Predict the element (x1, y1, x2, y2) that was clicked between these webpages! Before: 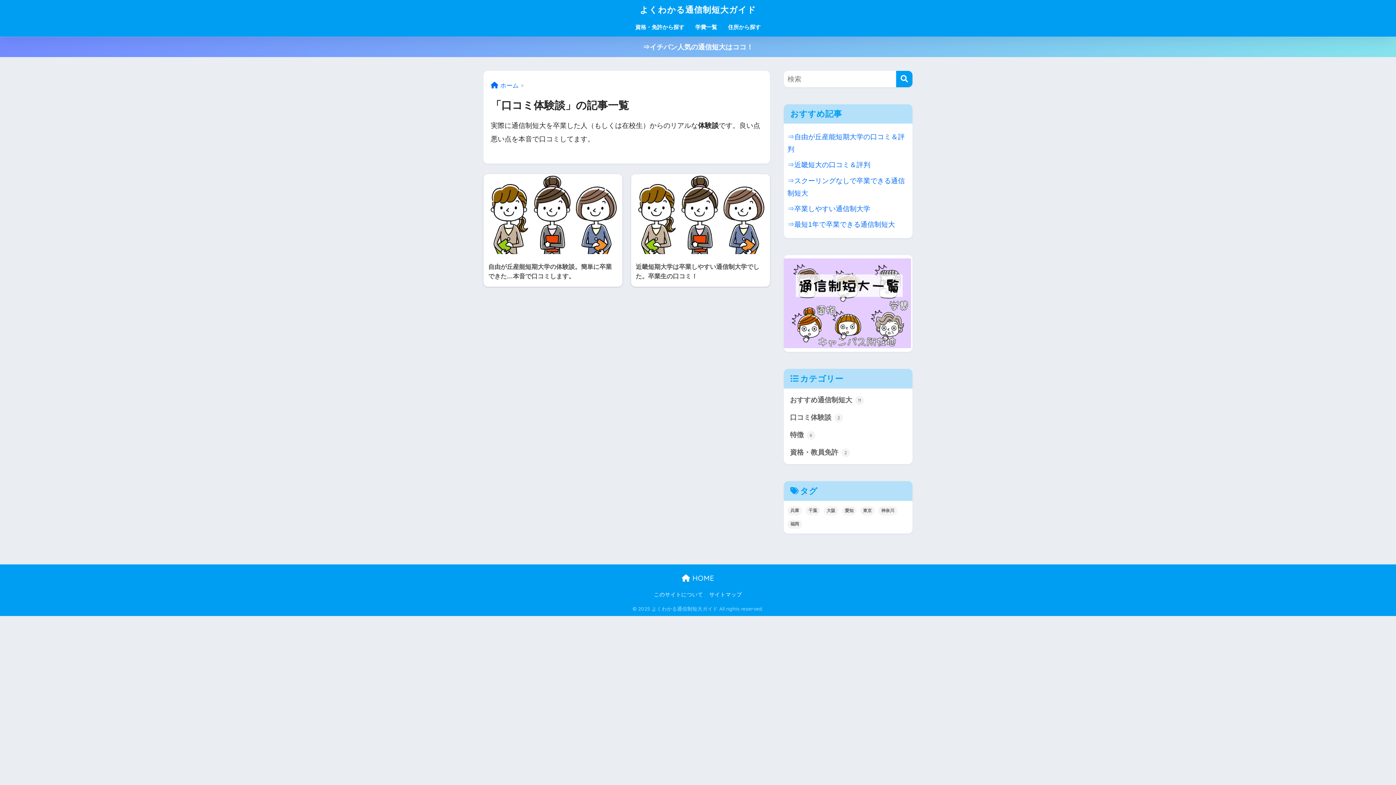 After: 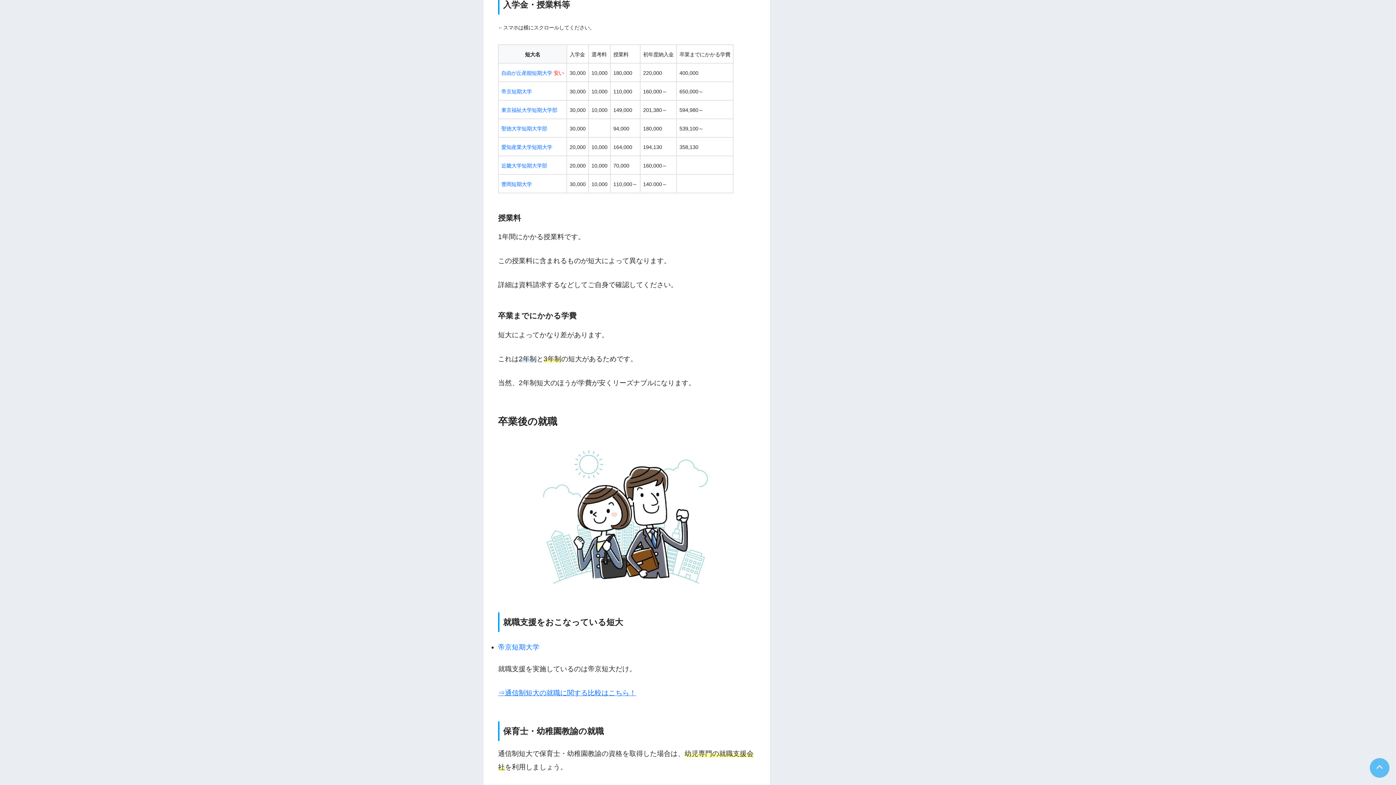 Action: label: 学費一覧 bbox: (690, 19, 722, 36)